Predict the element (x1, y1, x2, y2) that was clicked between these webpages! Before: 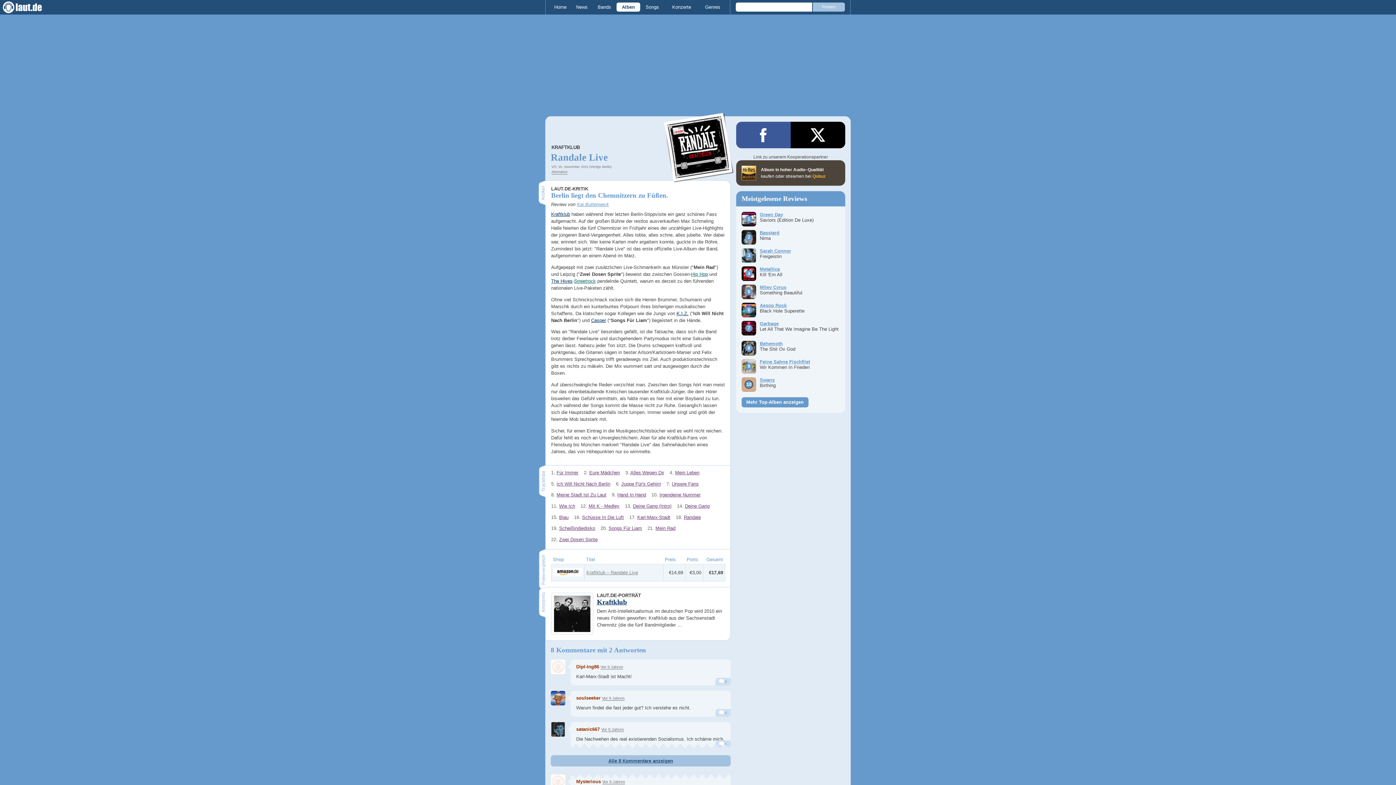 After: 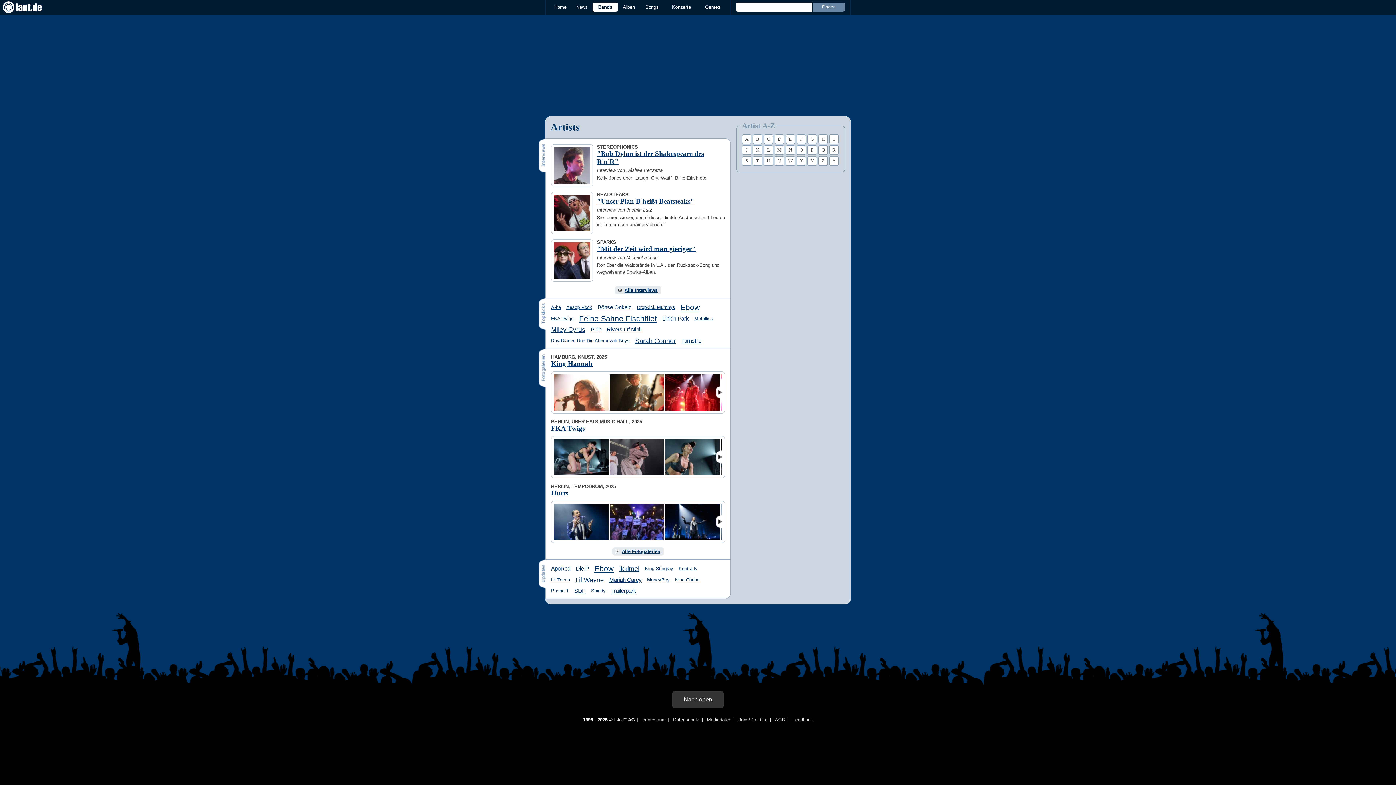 Action: label: Bands bbox: (592, 2, 616, 11)